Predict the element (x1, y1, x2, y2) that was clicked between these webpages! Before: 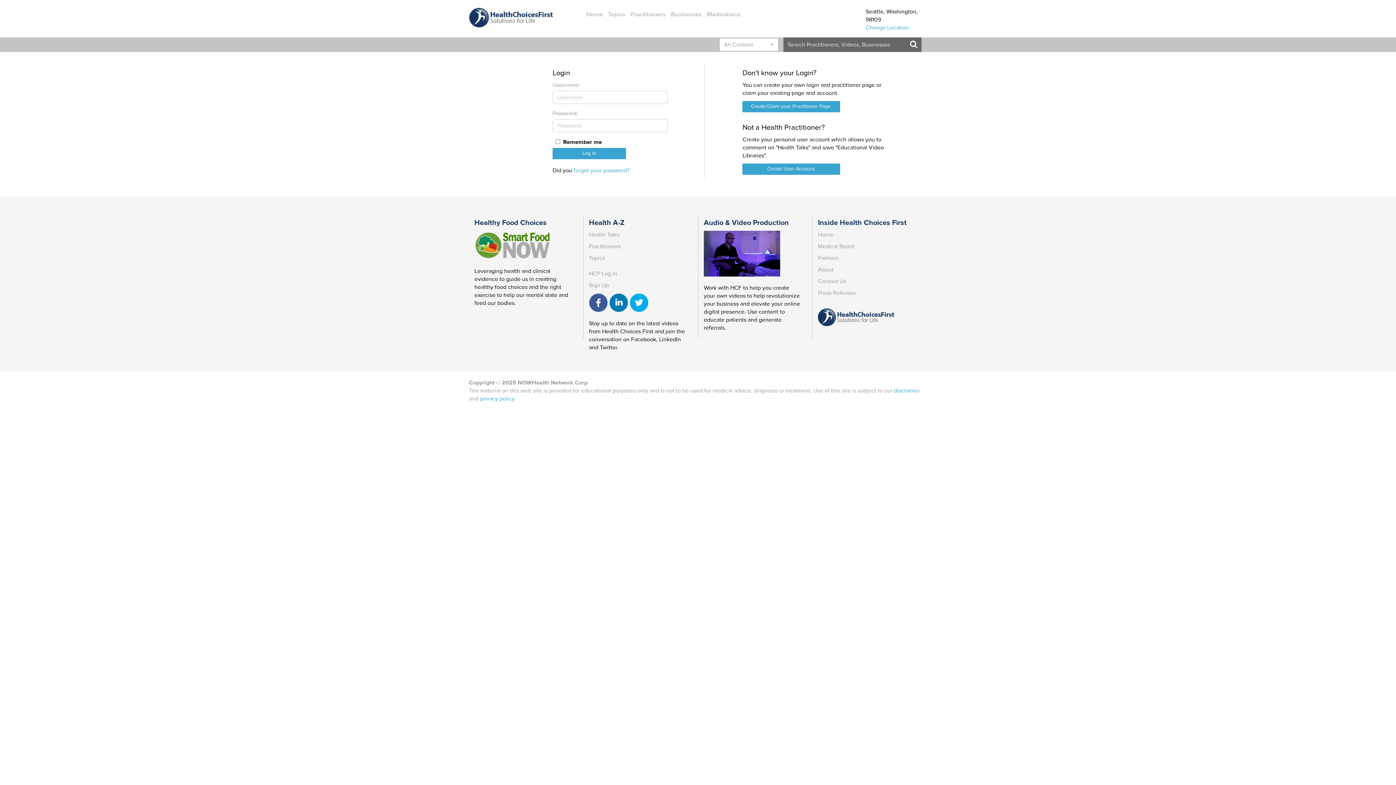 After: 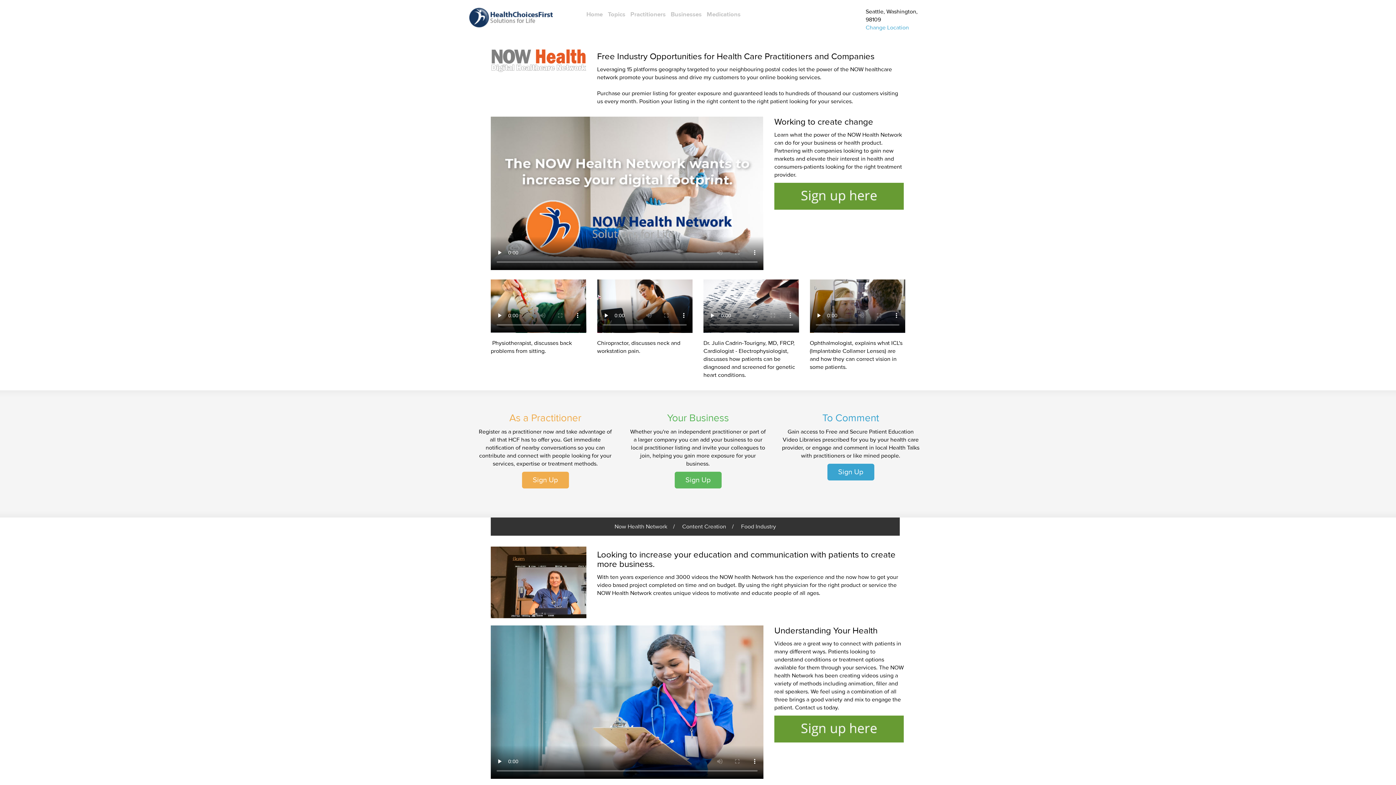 Action: label: Sign Up bbox: (589, 281, 609, 289)